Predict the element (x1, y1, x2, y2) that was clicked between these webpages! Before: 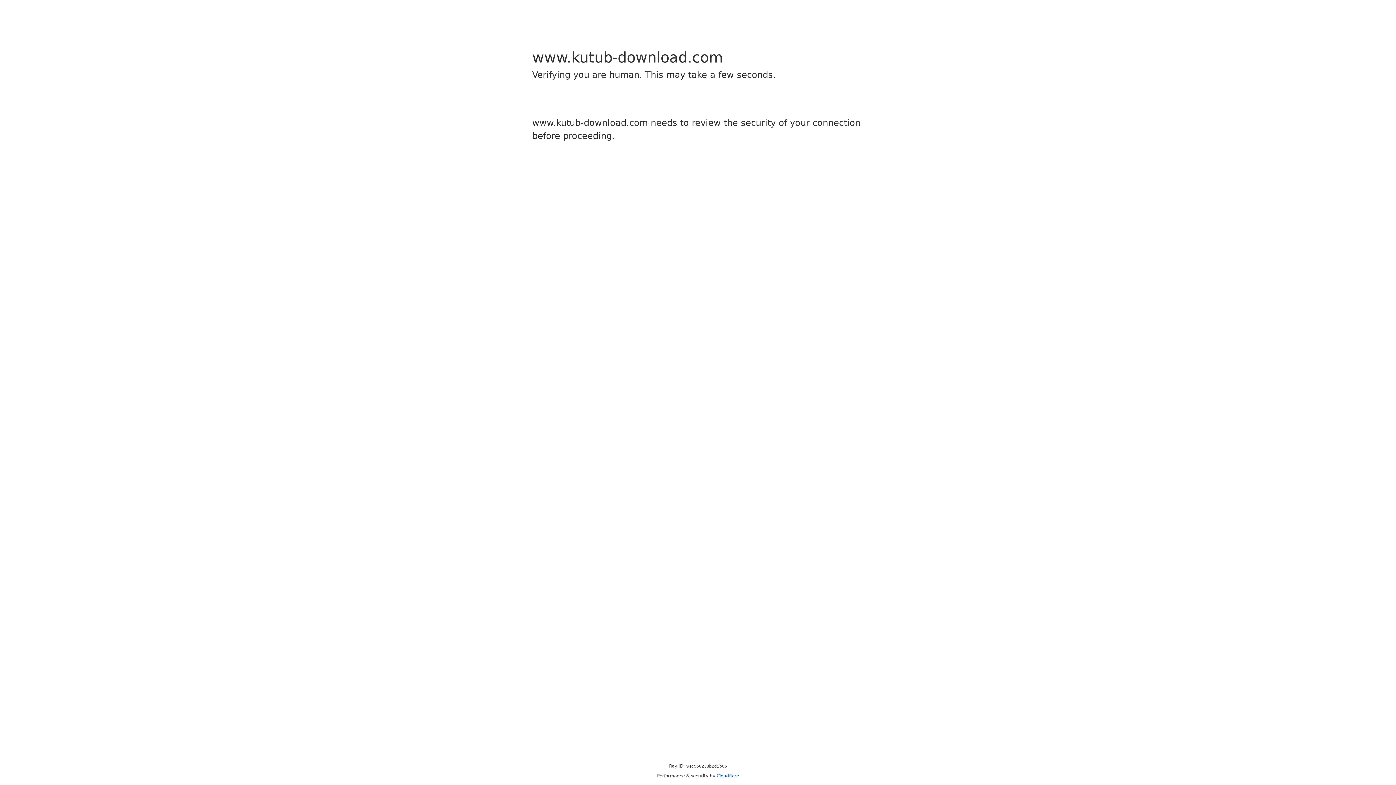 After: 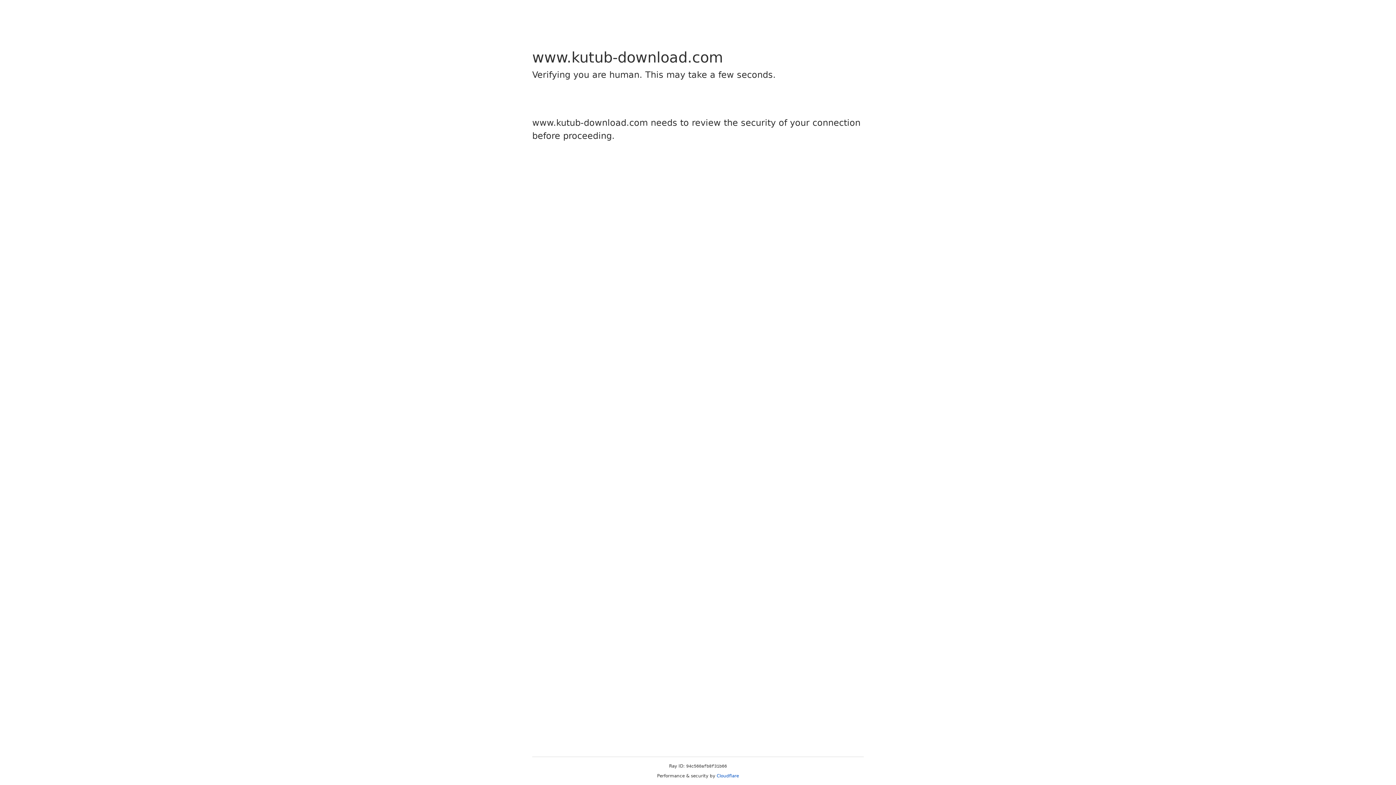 Action: label: Cloudflare bbox: (716, 773, 739, 778)